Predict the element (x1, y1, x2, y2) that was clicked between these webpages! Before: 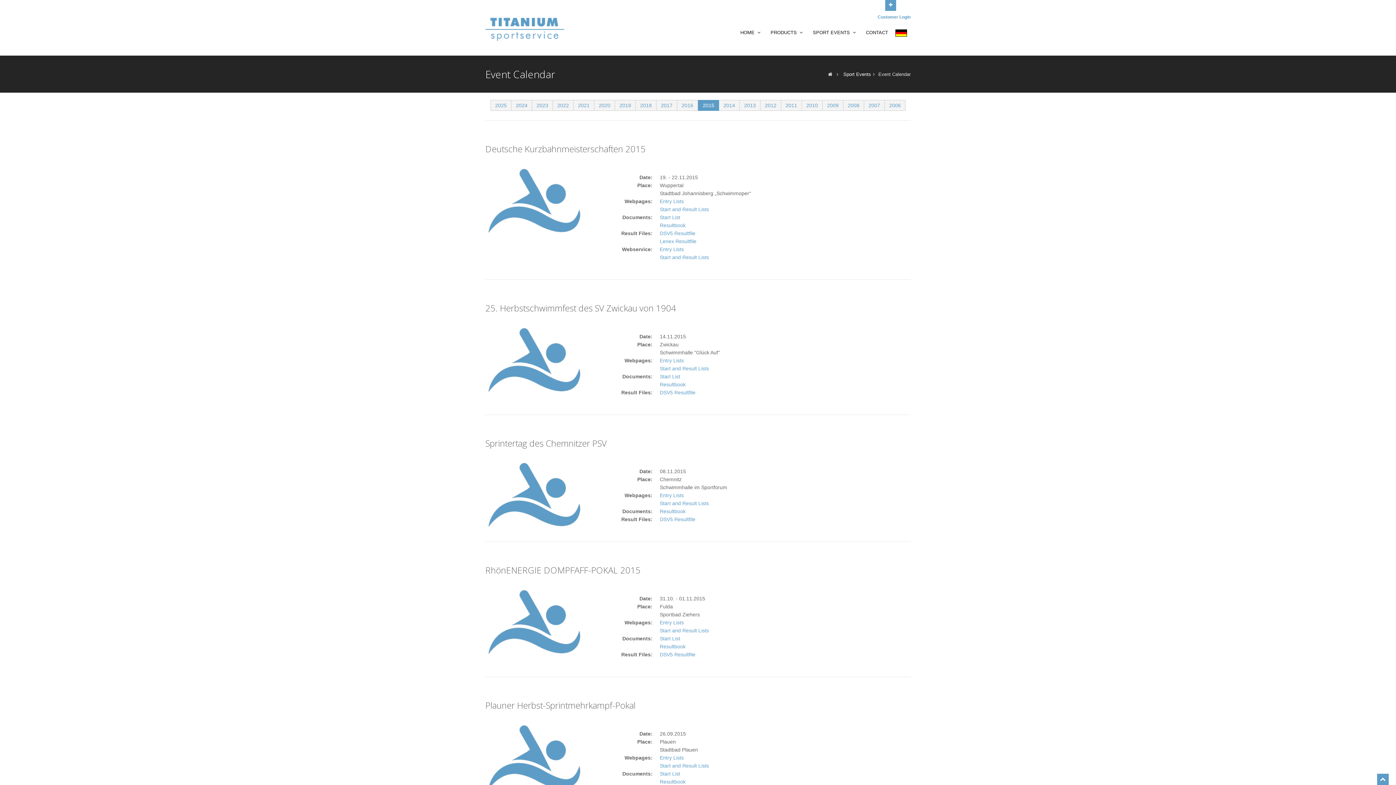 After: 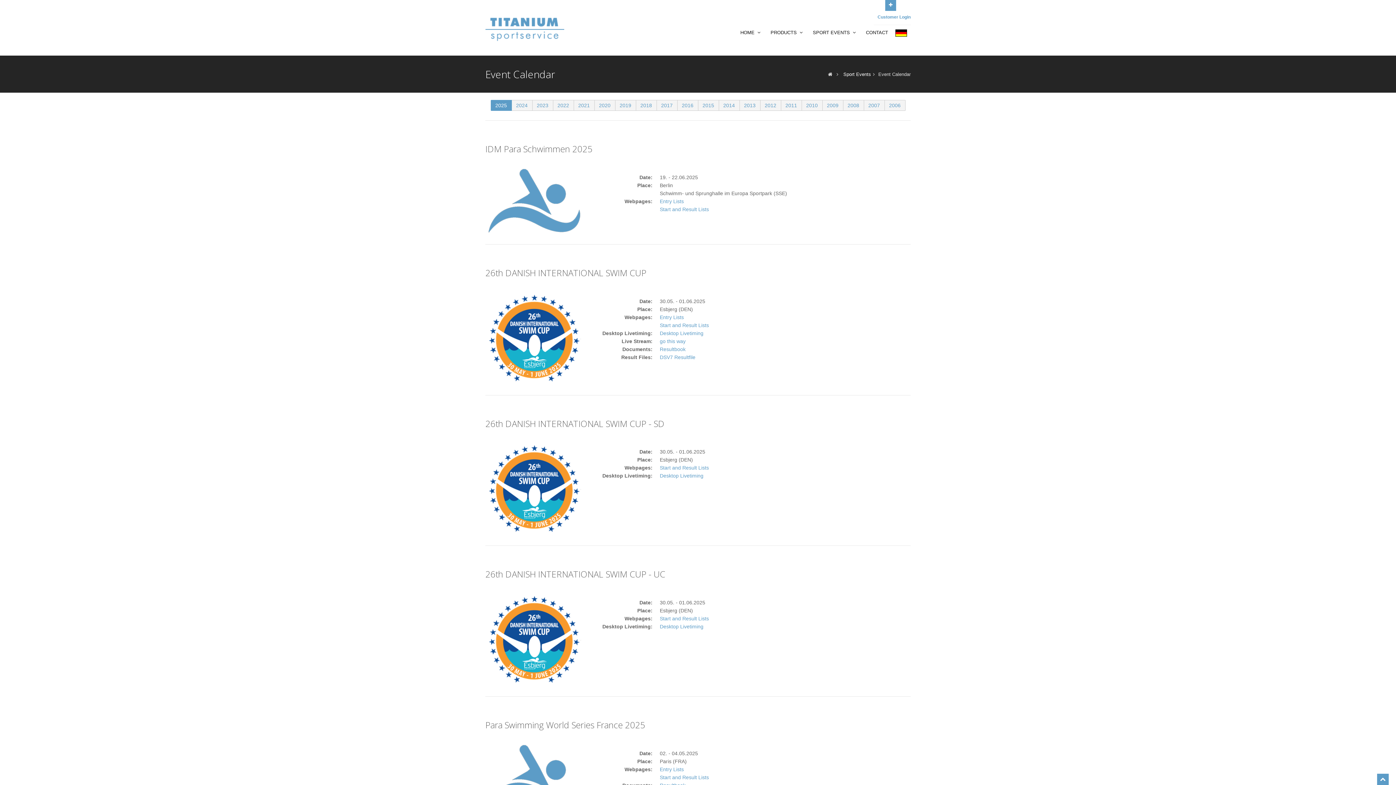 Action: bbox: (885, 0, 896, 10) label: Open